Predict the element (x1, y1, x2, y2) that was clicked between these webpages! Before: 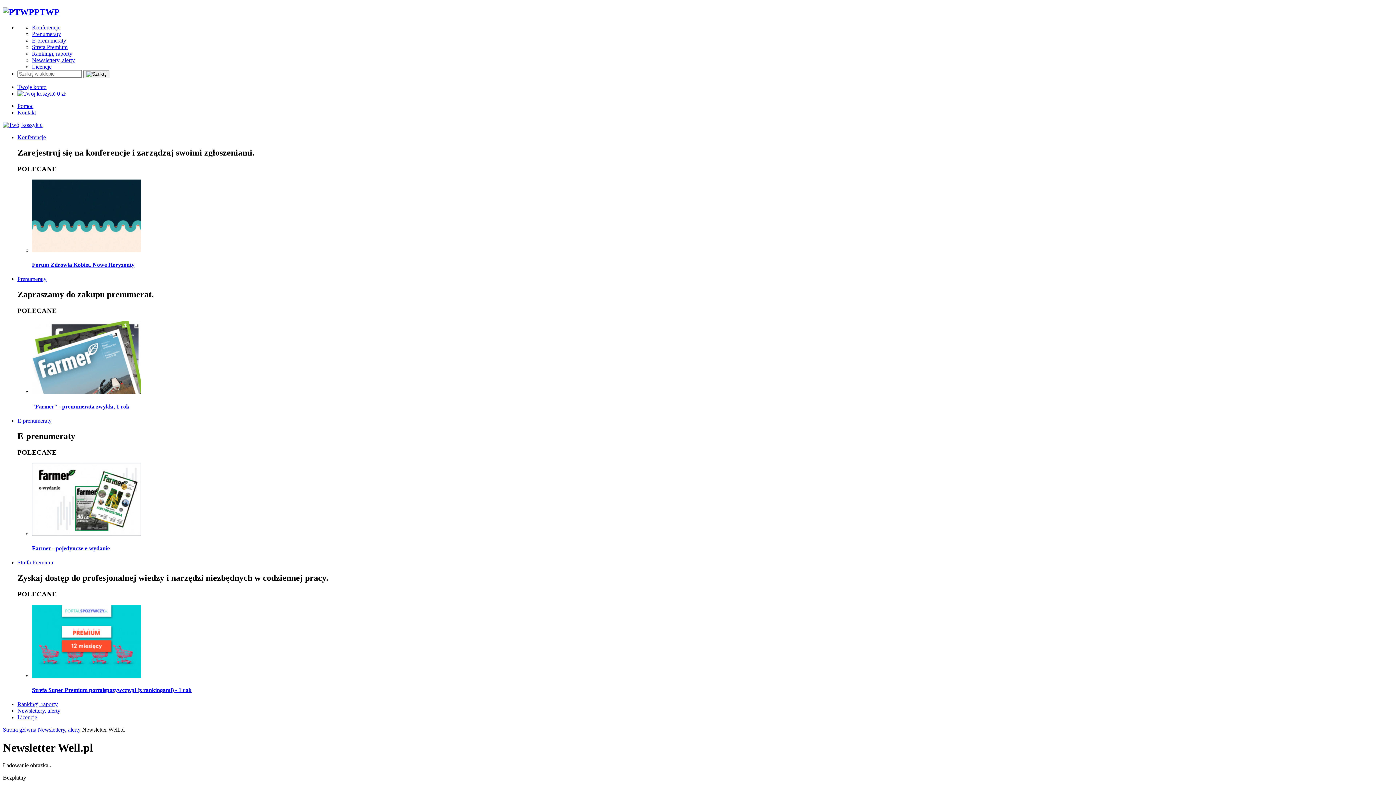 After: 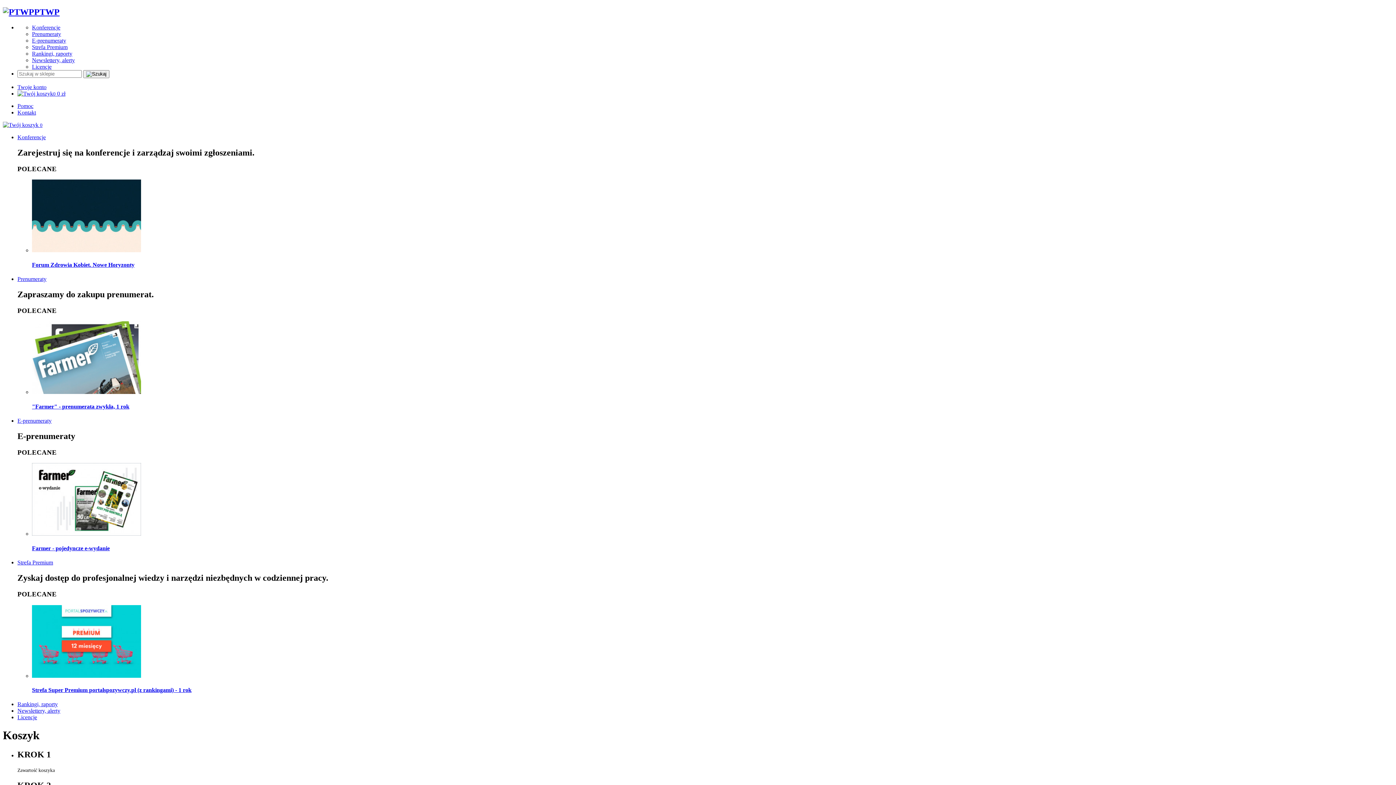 Action: label:  0 bbox: (2, 121, 42, 127)